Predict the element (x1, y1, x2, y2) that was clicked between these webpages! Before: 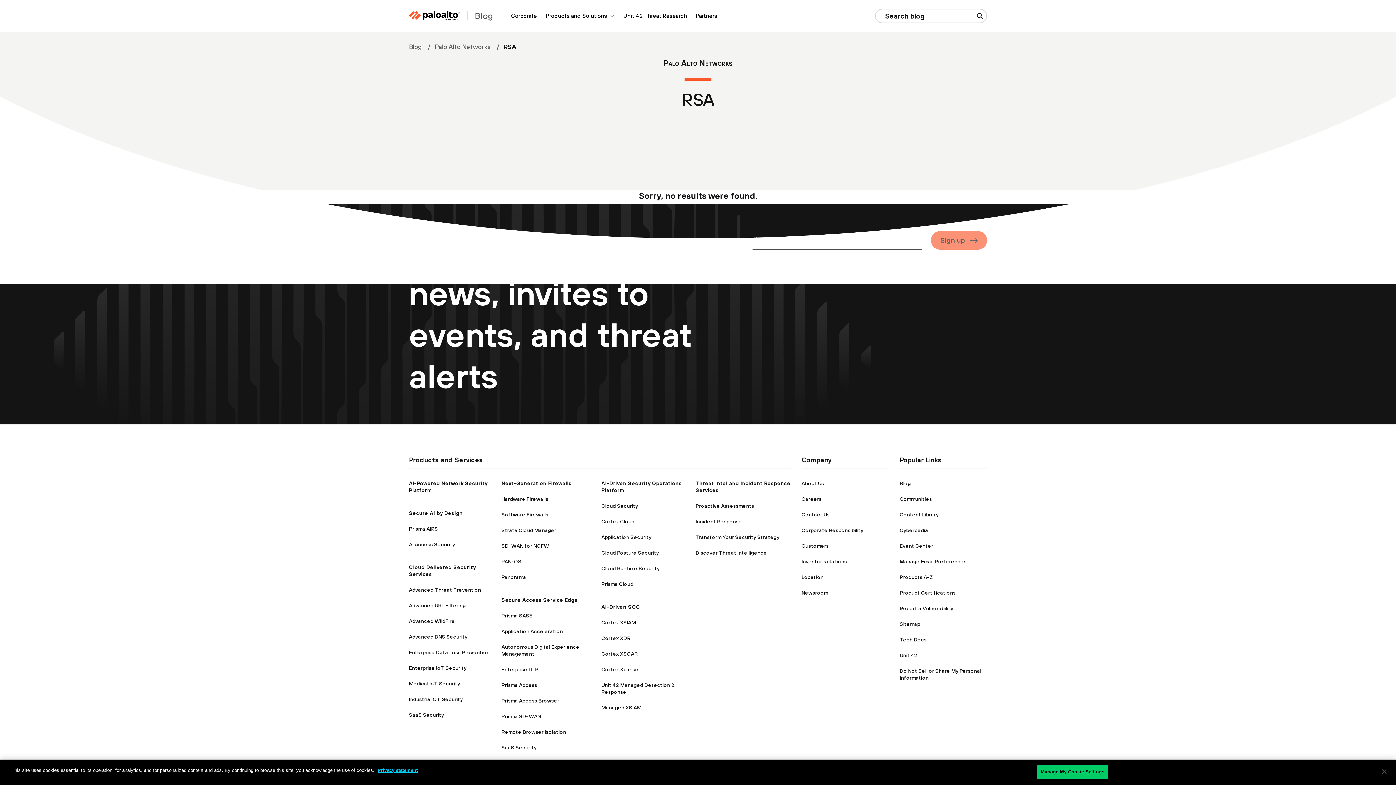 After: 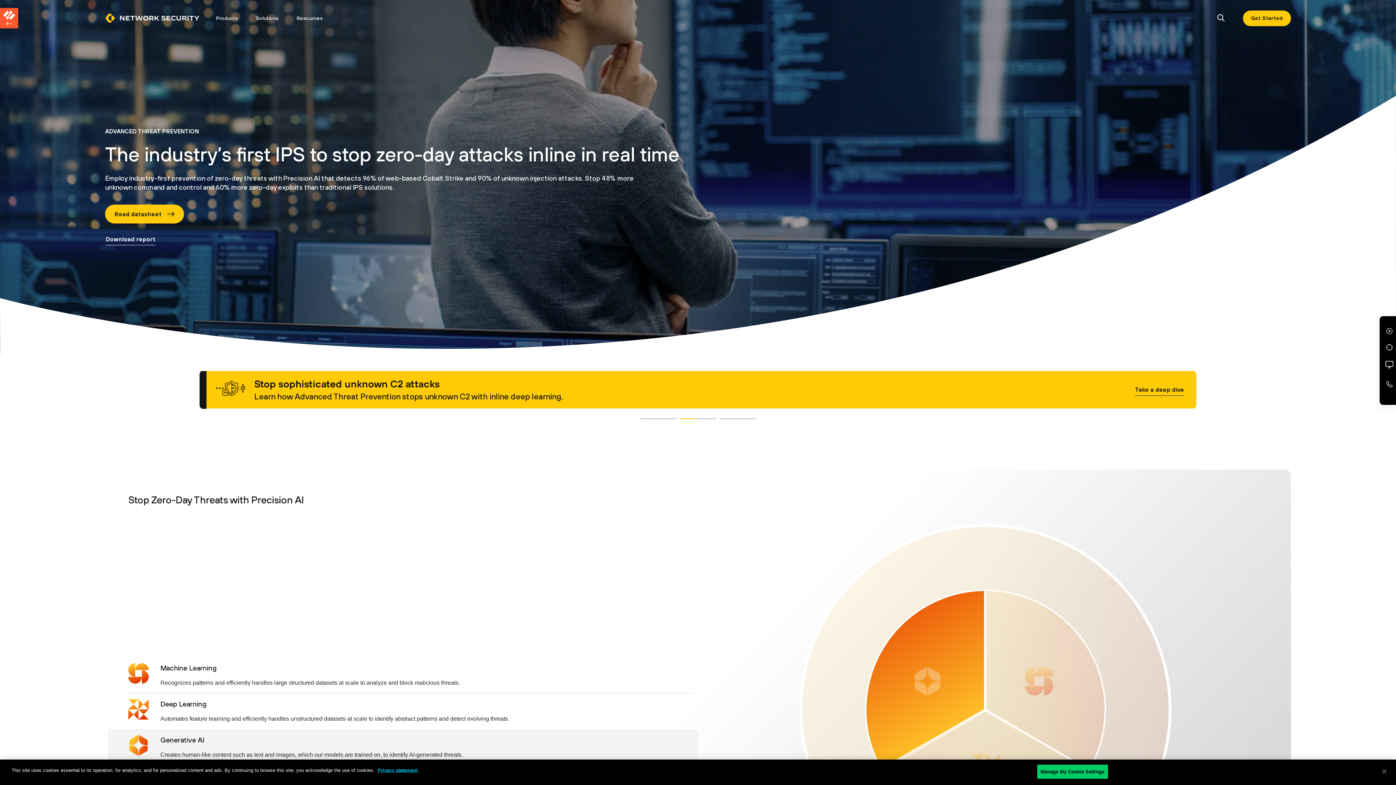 Action: label: Advanced Threat Prevention bbox: (409, 587, 481, 593)